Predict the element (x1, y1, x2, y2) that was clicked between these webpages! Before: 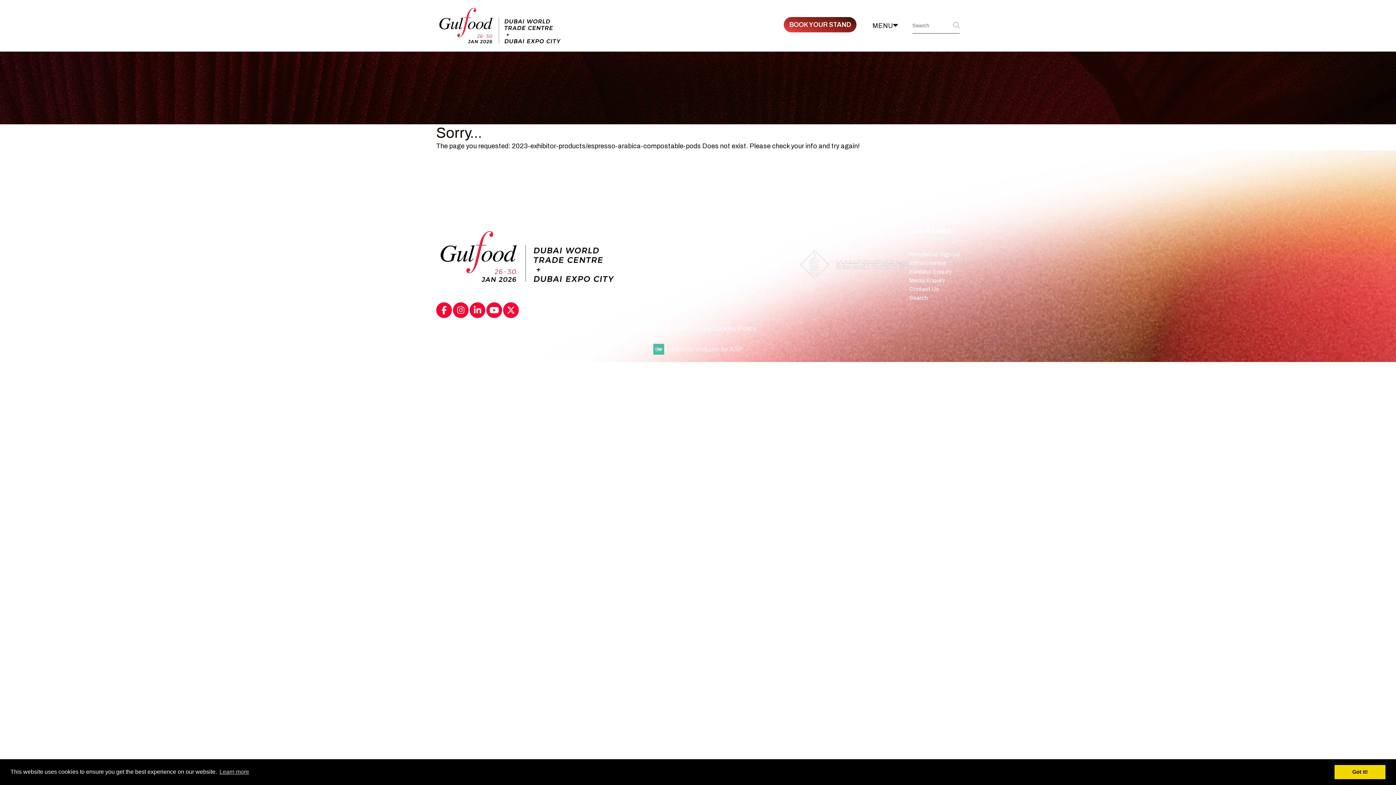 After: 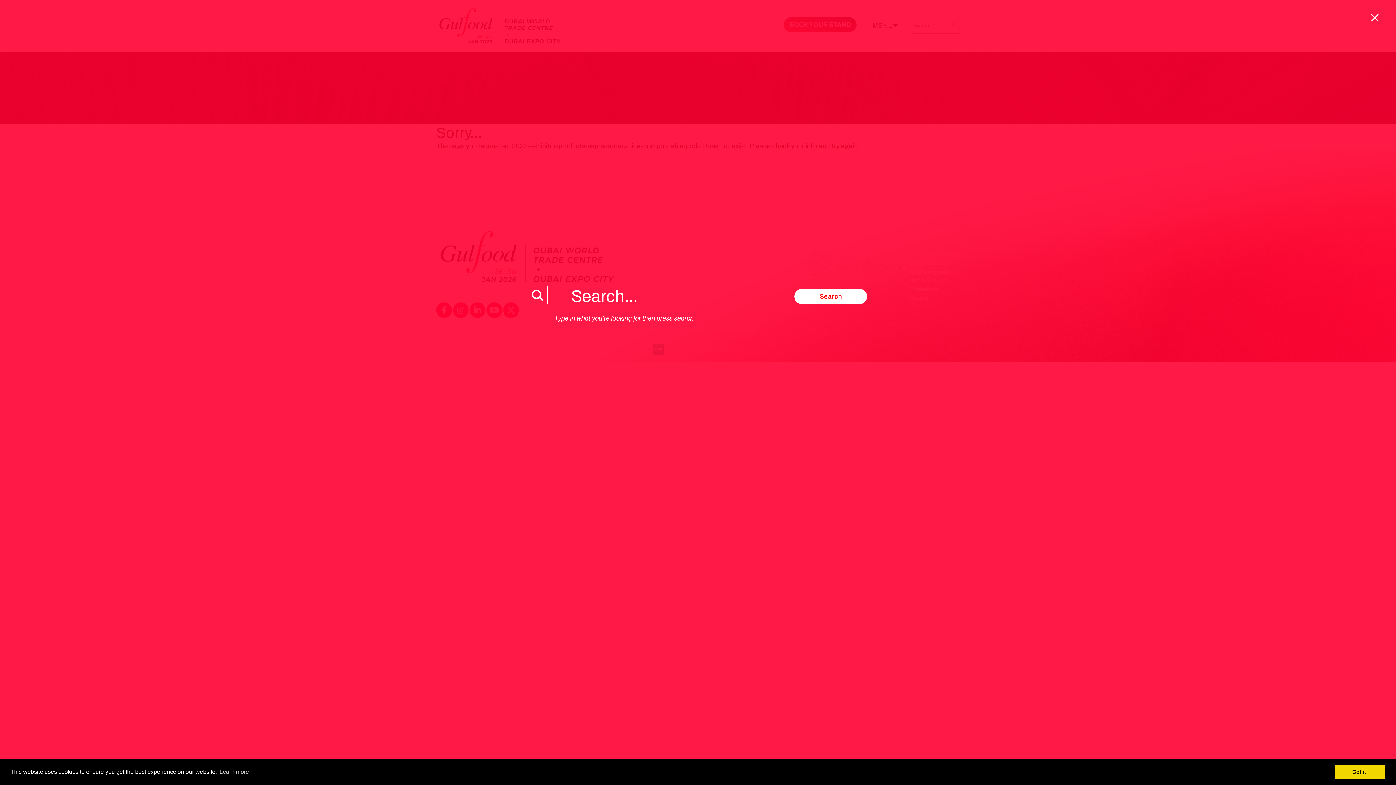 Action: label: Search bbox: (909, 295, 928, 301)